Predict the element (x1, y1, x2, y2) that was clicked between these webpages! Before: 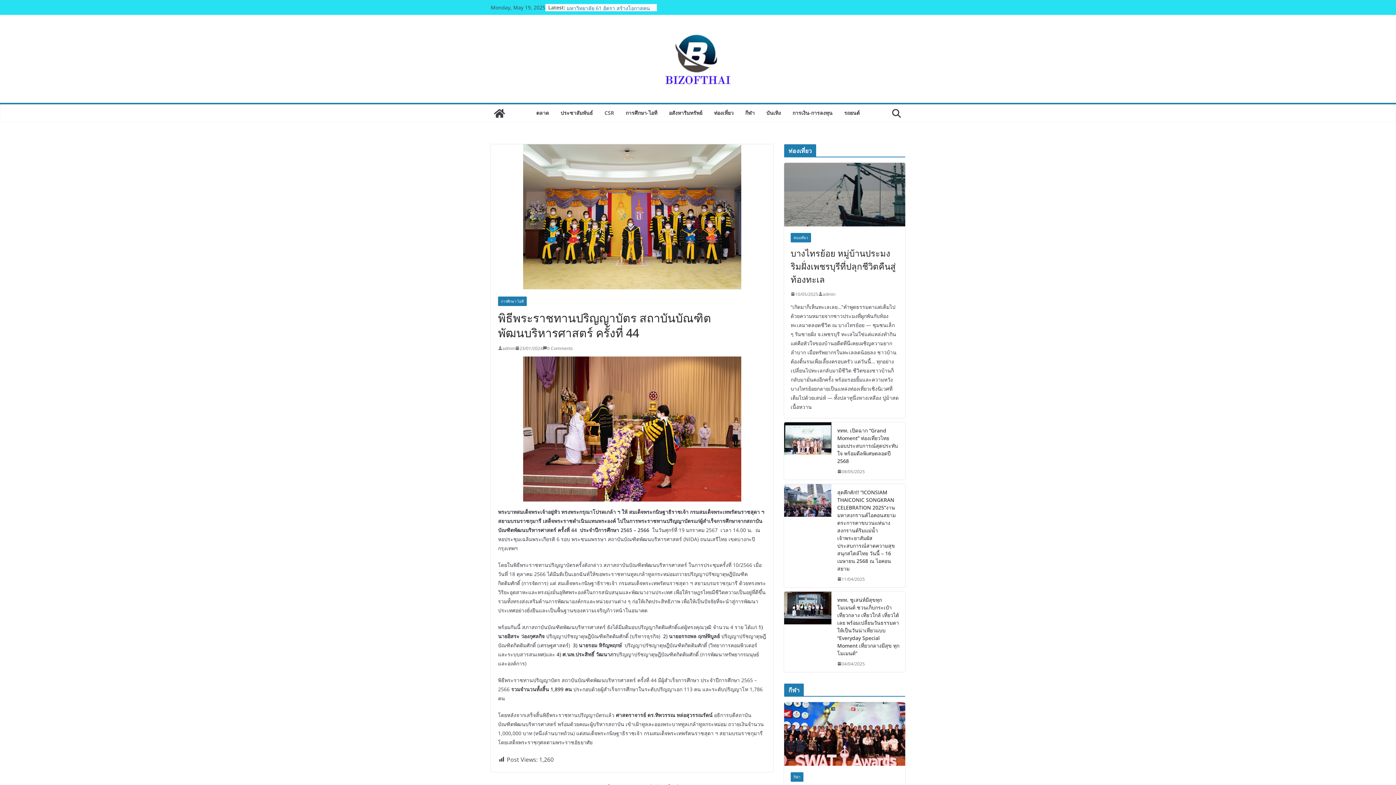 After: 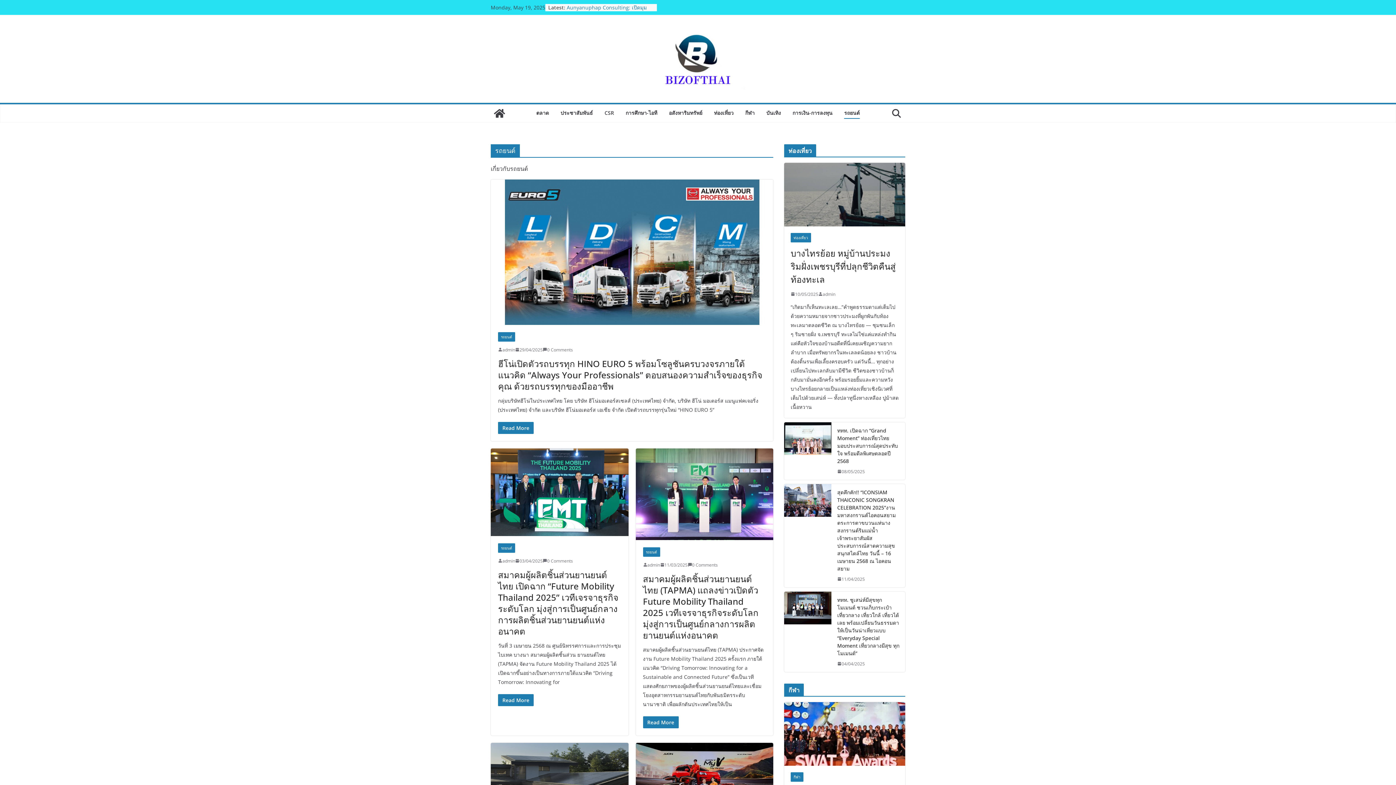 Action: bbox: (844, 107, 860, 118) label: รถยนต์